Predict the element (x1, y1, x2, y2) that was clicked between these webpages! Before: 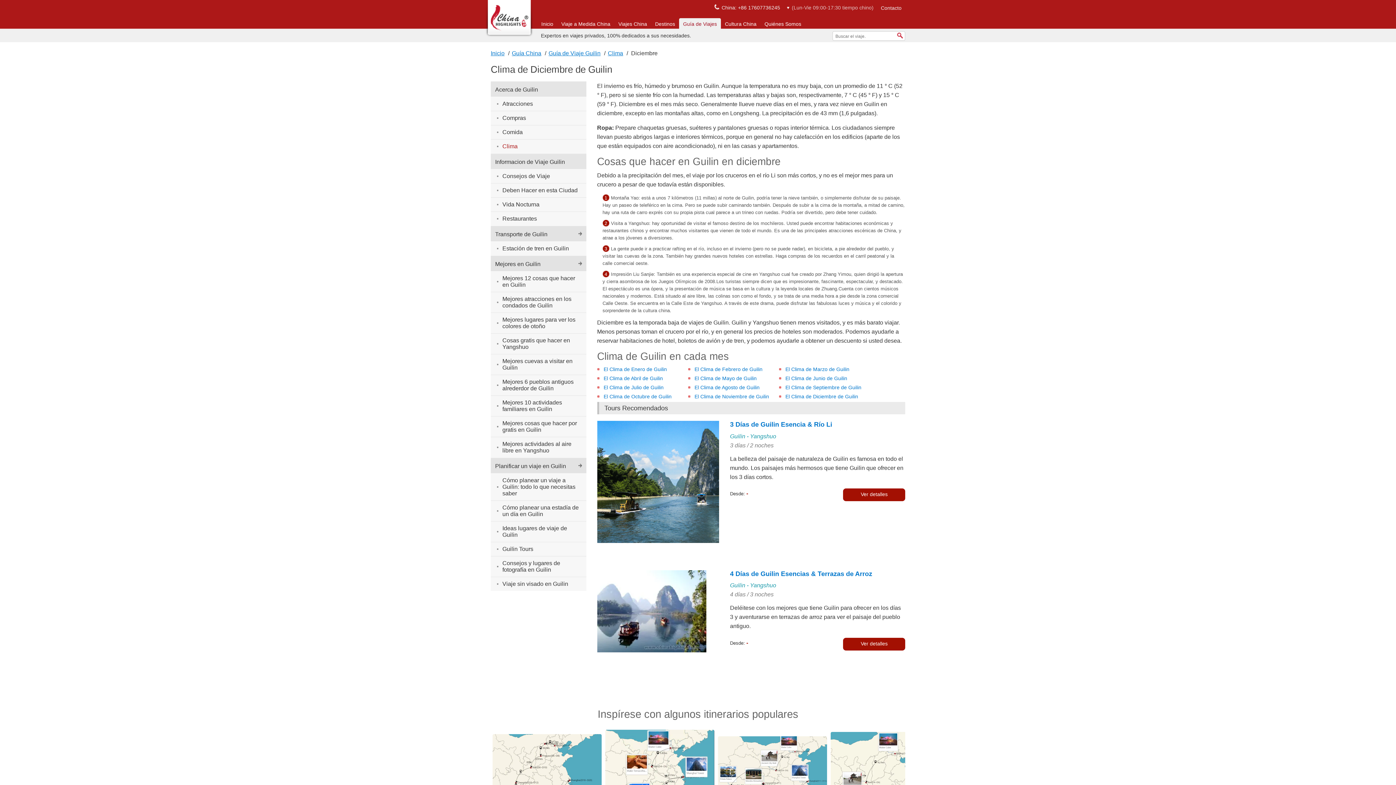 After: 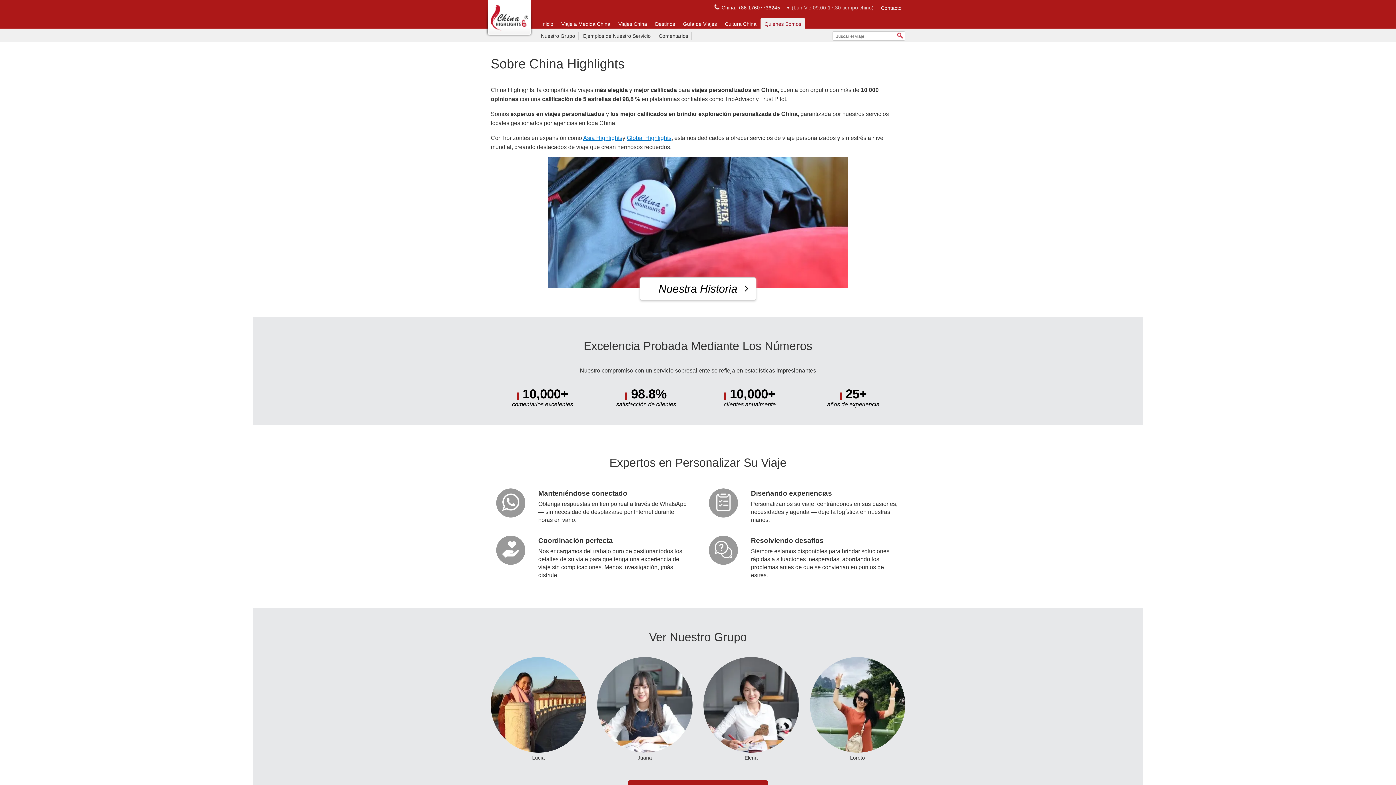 Action: label: Quiénes Somos bbox: (760, 18, 805, 29)